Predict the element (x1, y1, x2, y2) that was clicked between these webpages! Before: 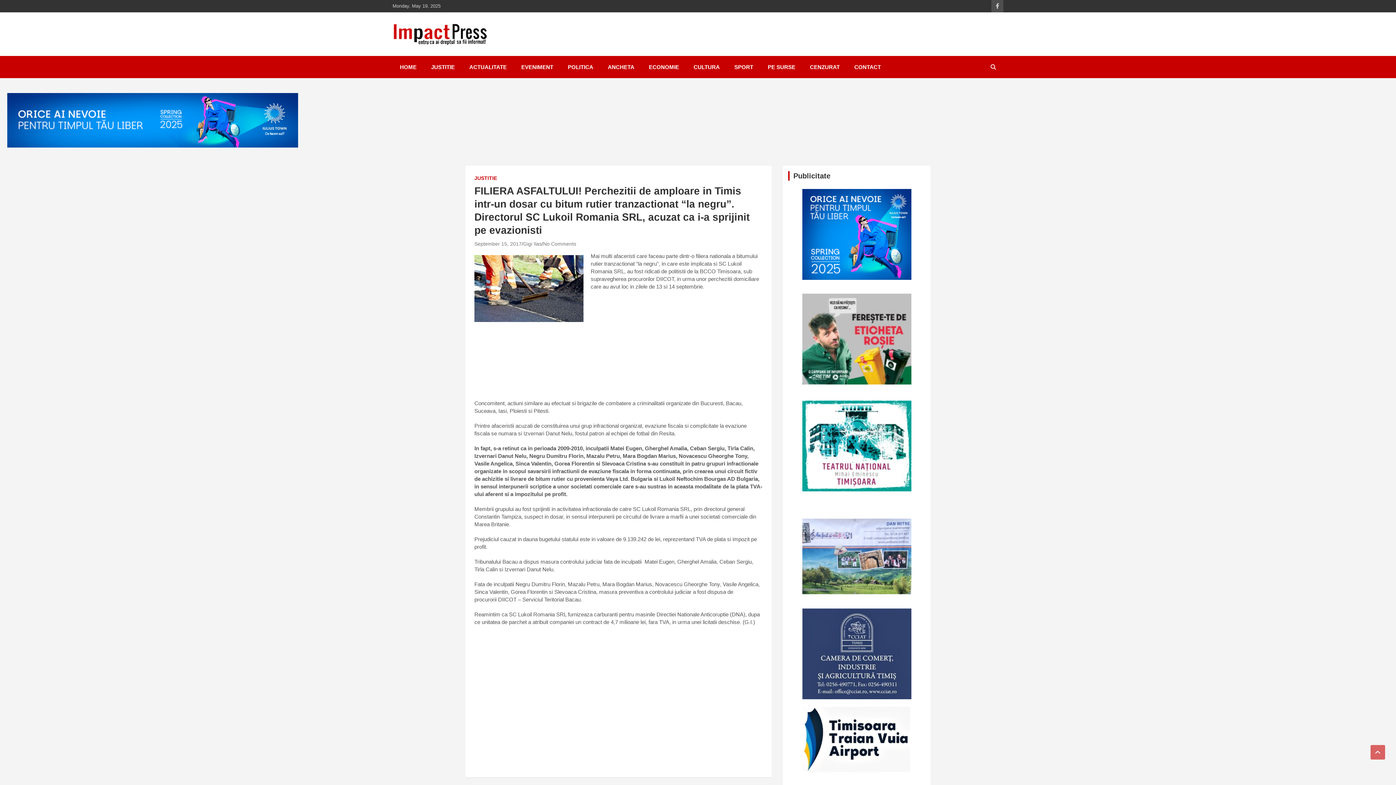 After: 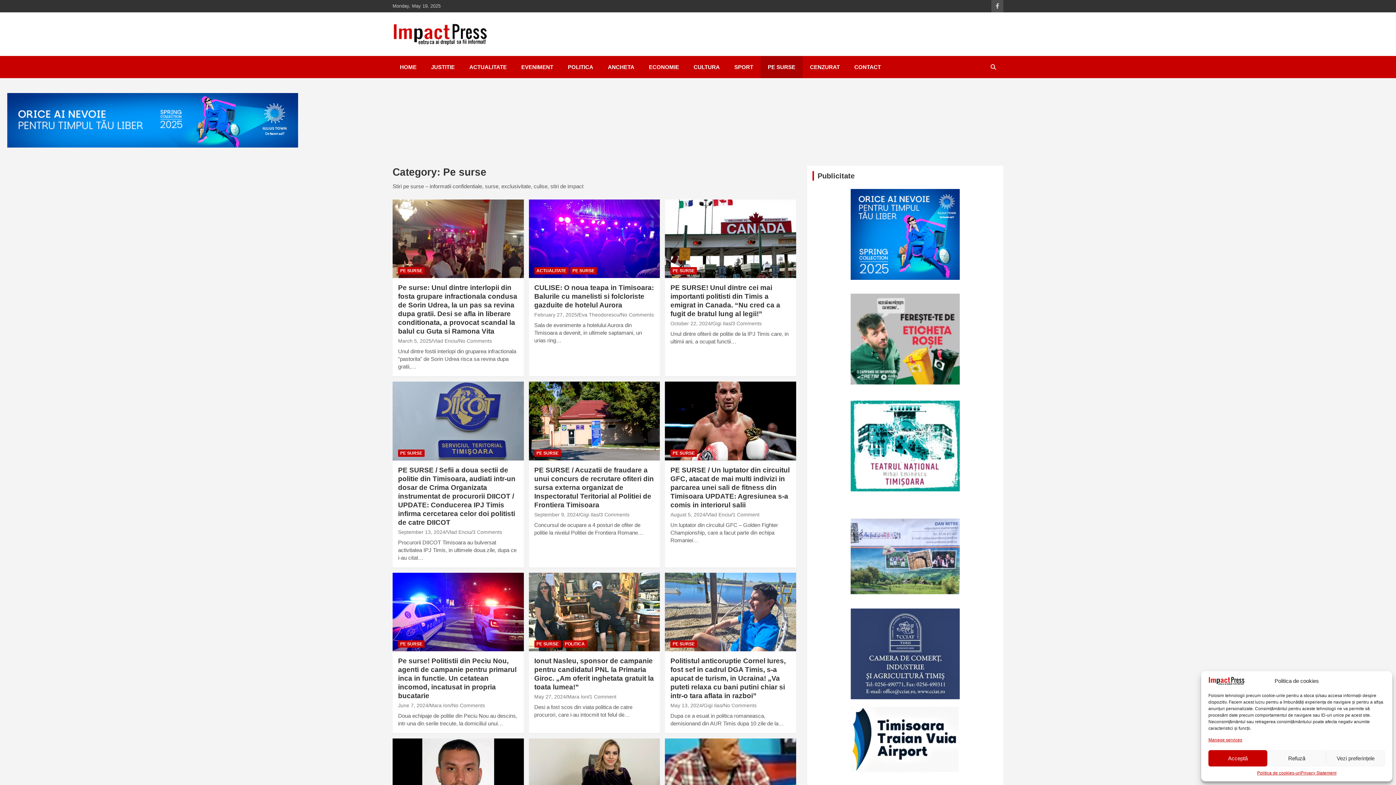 Action: bbox: (760, 56, 802, 78) label: PE SURSE